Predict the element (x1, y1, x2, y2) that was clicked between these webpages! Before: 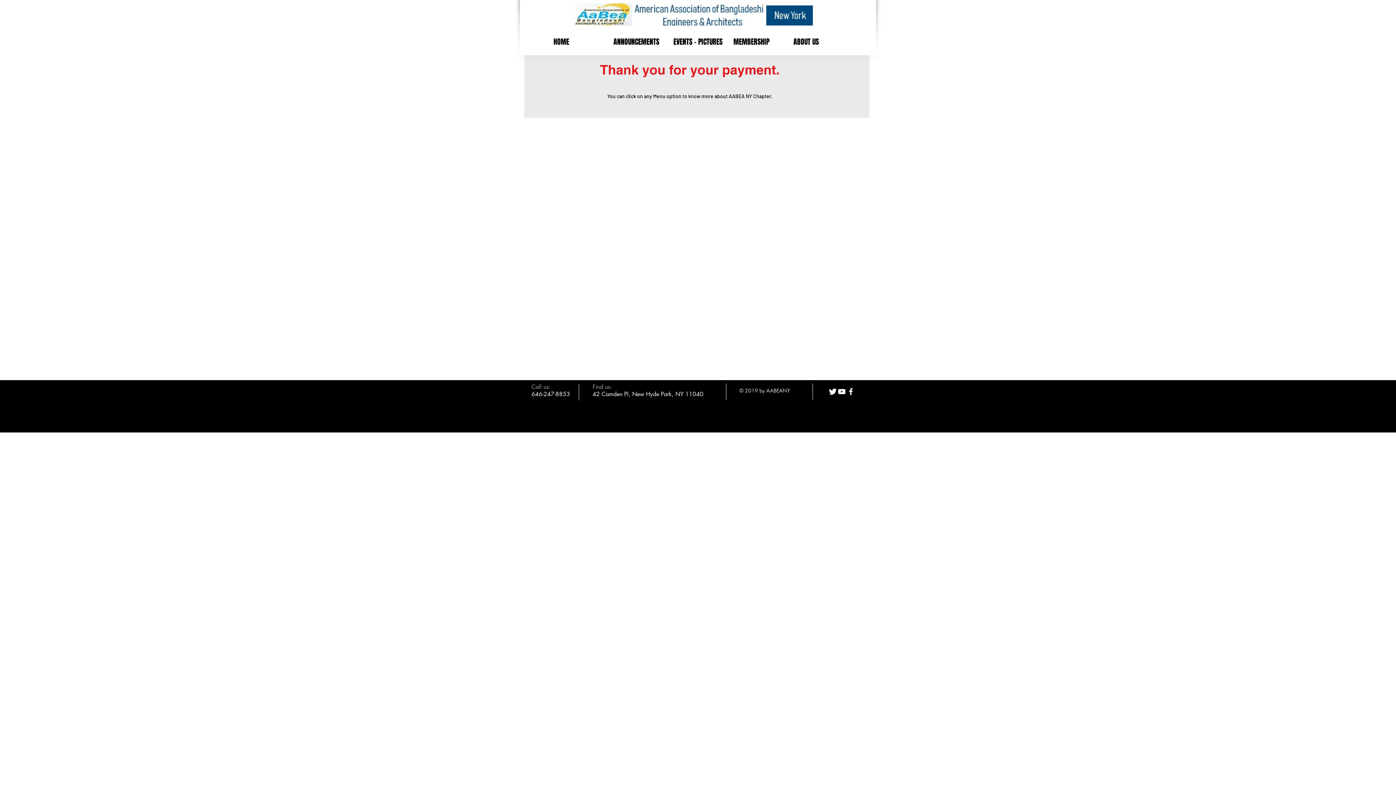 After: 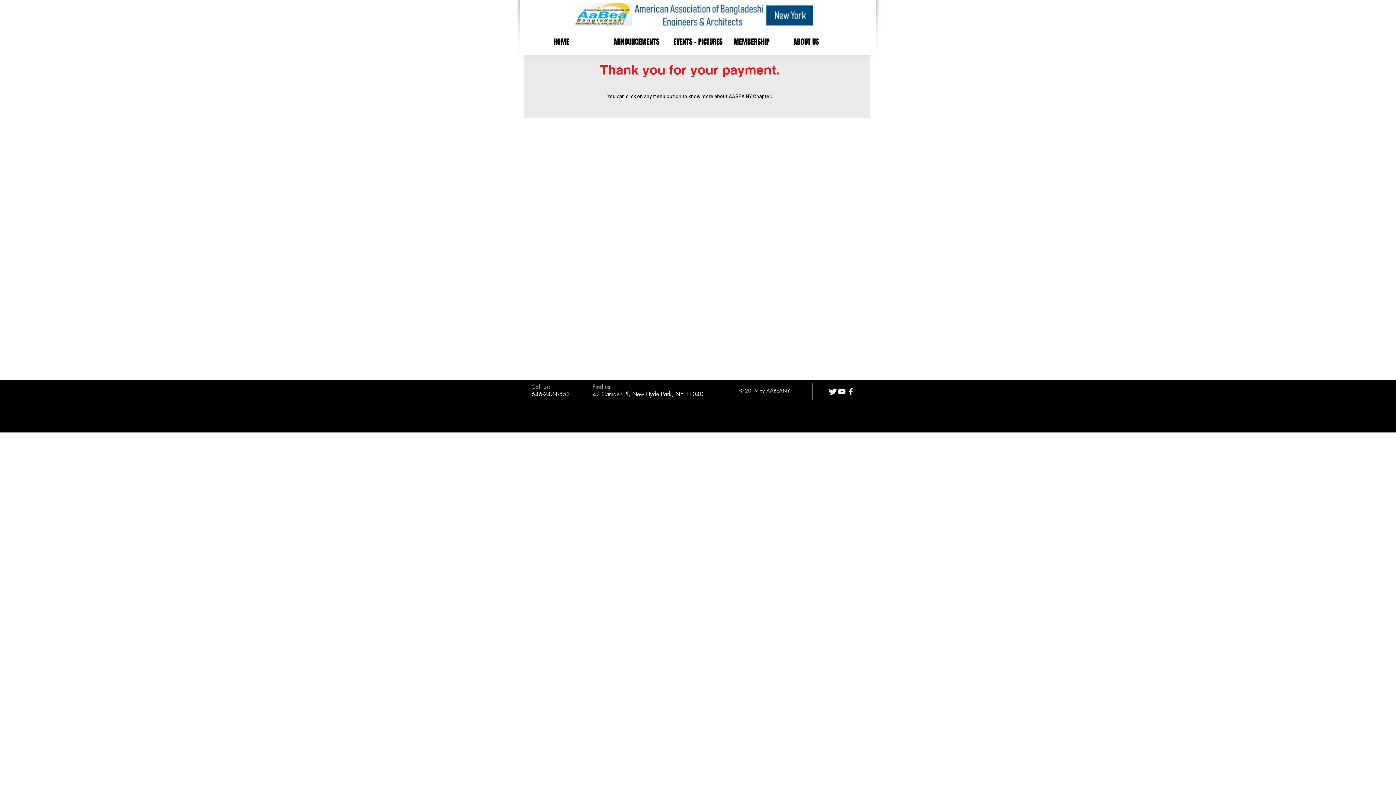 Action: bbox: (837, 387, 846, 396)